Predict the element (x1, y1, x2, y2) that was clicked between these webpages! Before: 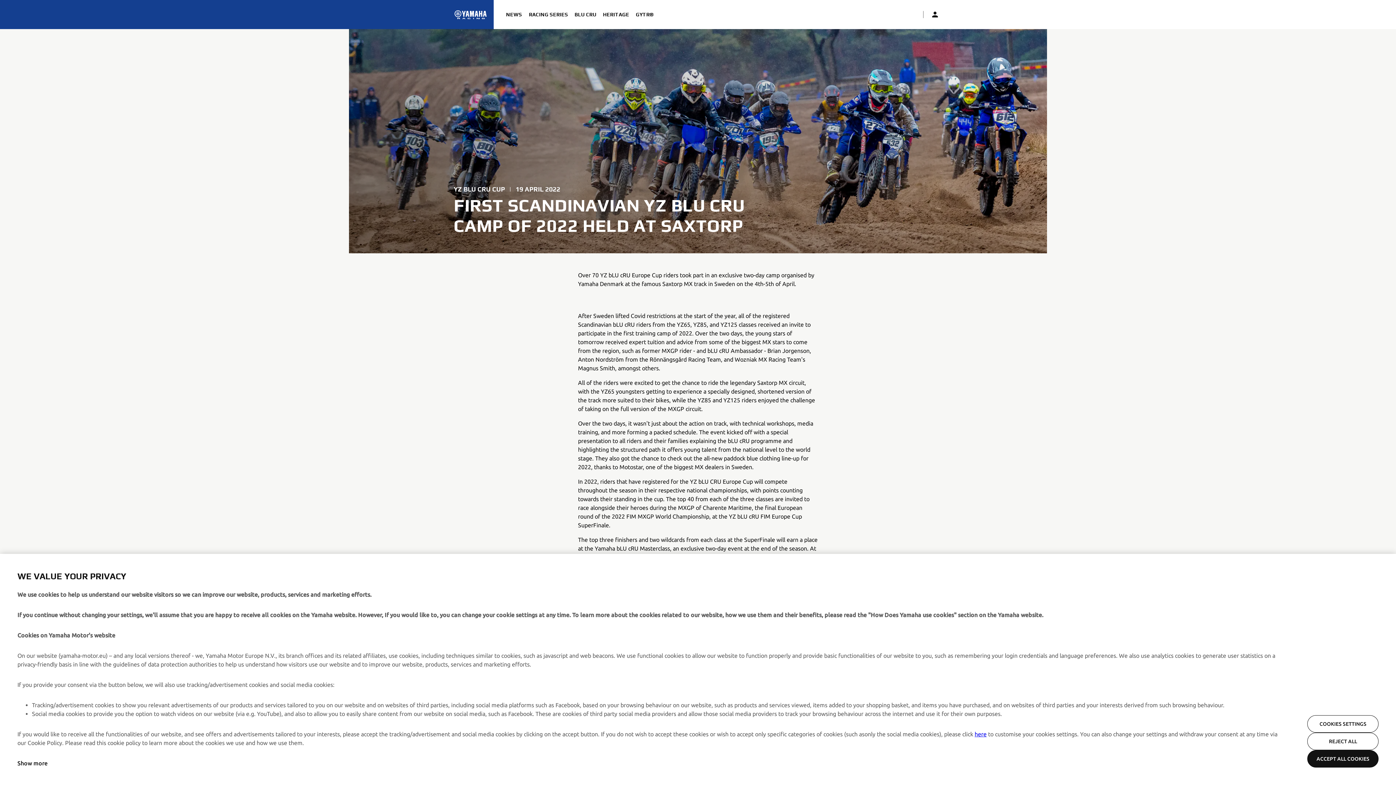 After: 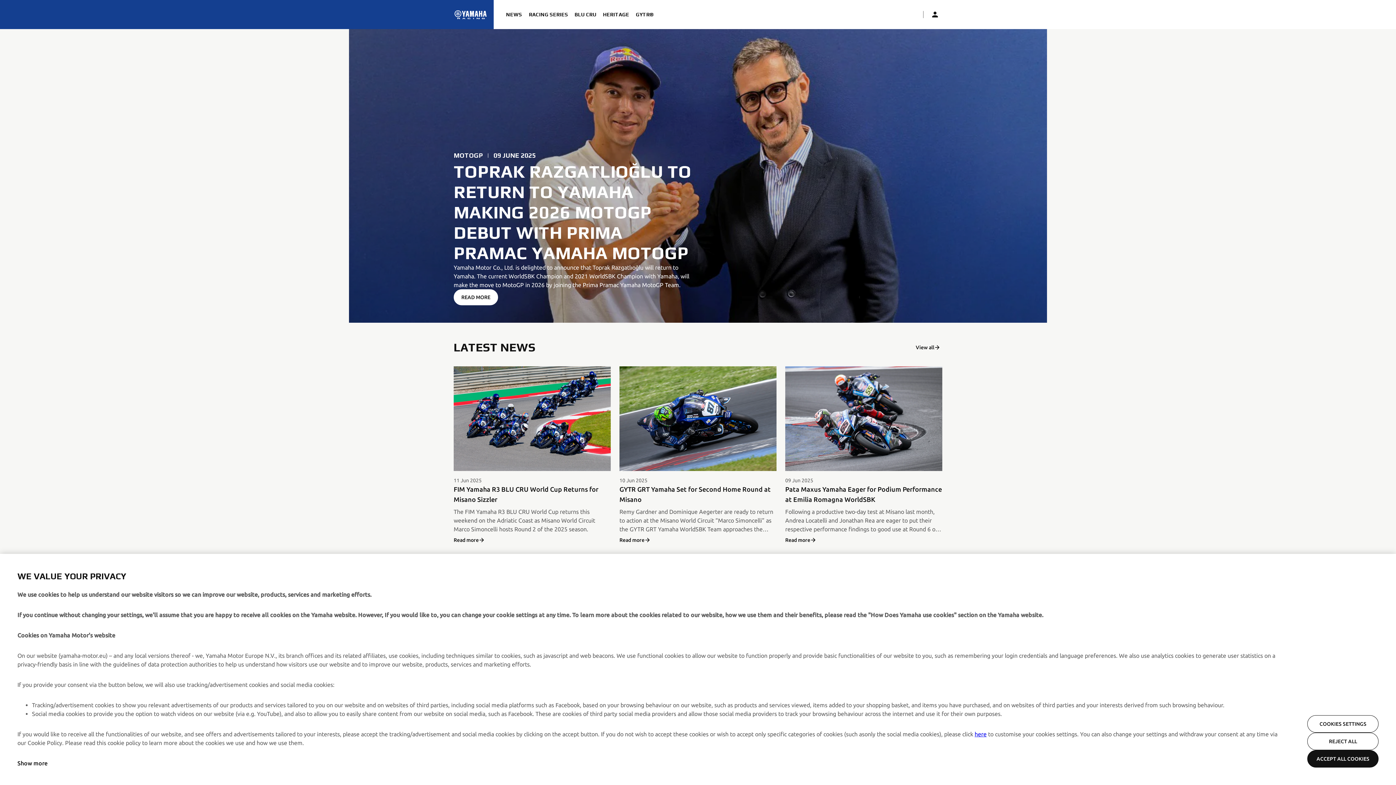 Action: label: Homepage bbox: (453, 8, 488, 21)